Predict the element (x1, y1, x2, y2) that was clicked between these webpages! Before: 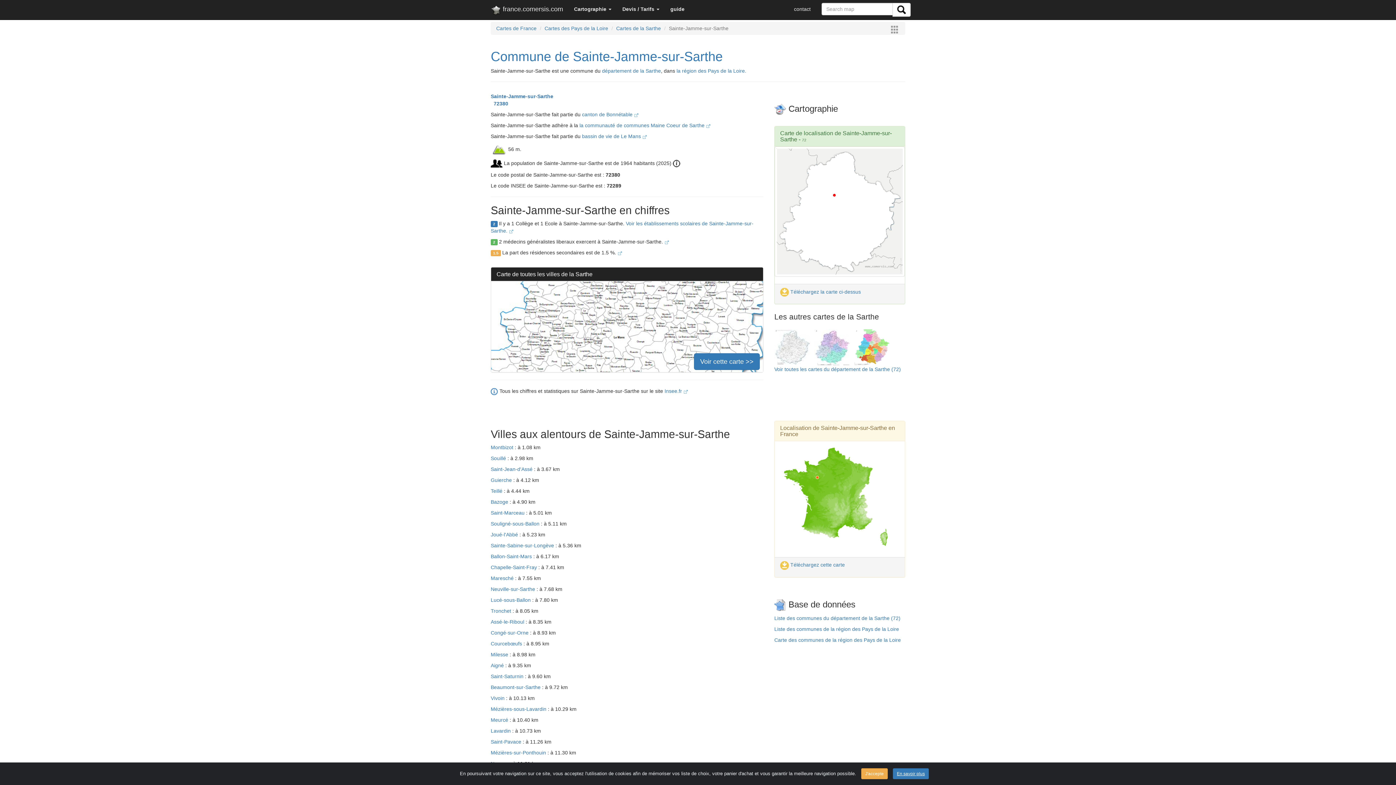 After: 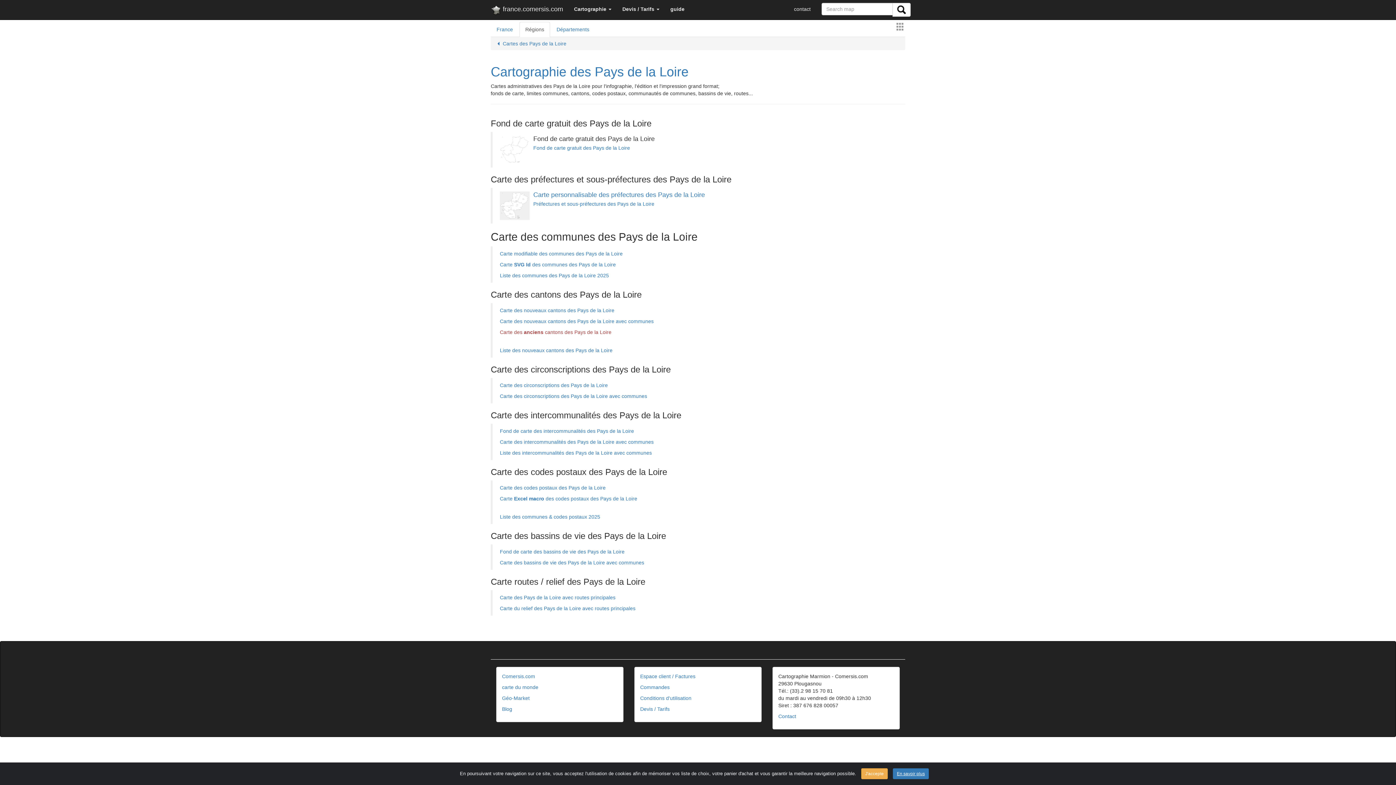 Action: bbox: (544, 25, 608, 31) label: Cartes des Pays de la Loire